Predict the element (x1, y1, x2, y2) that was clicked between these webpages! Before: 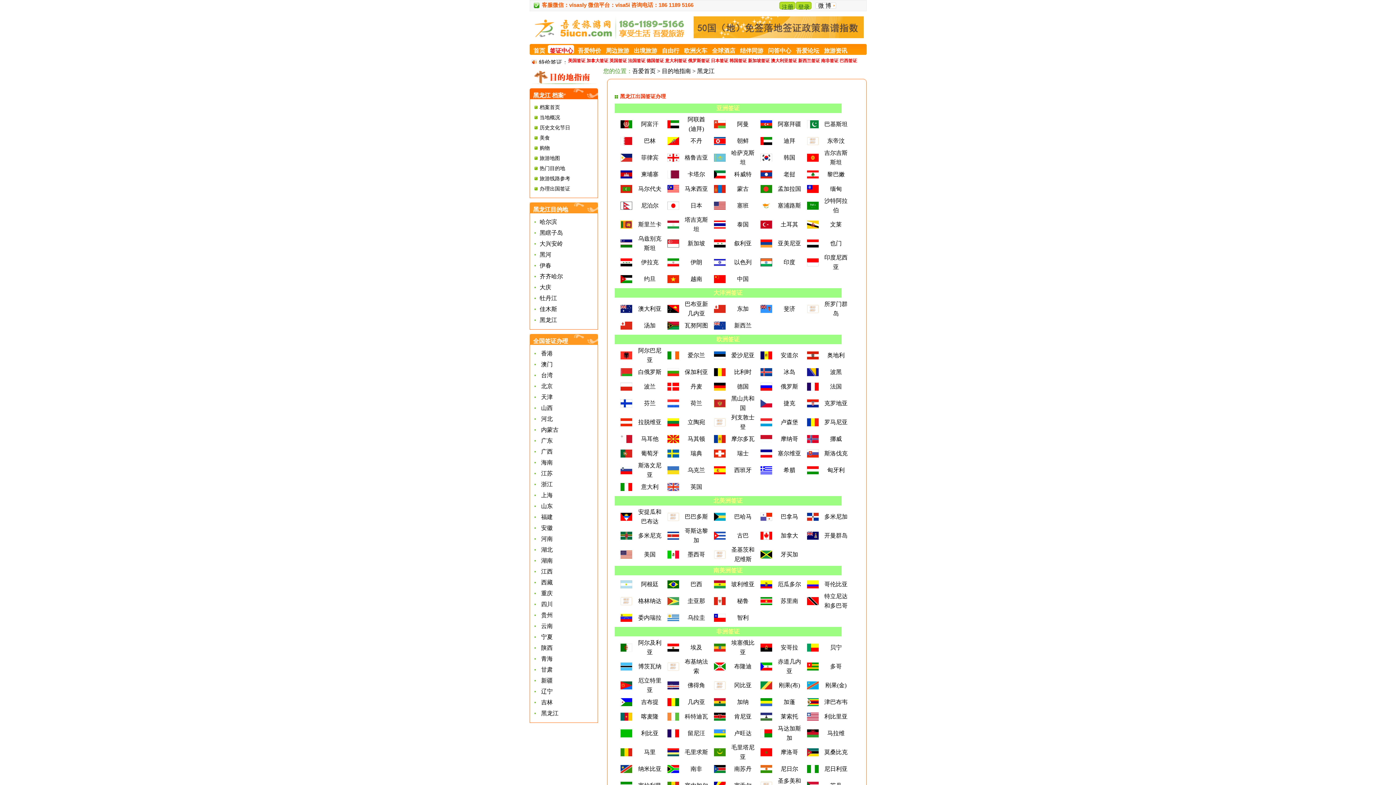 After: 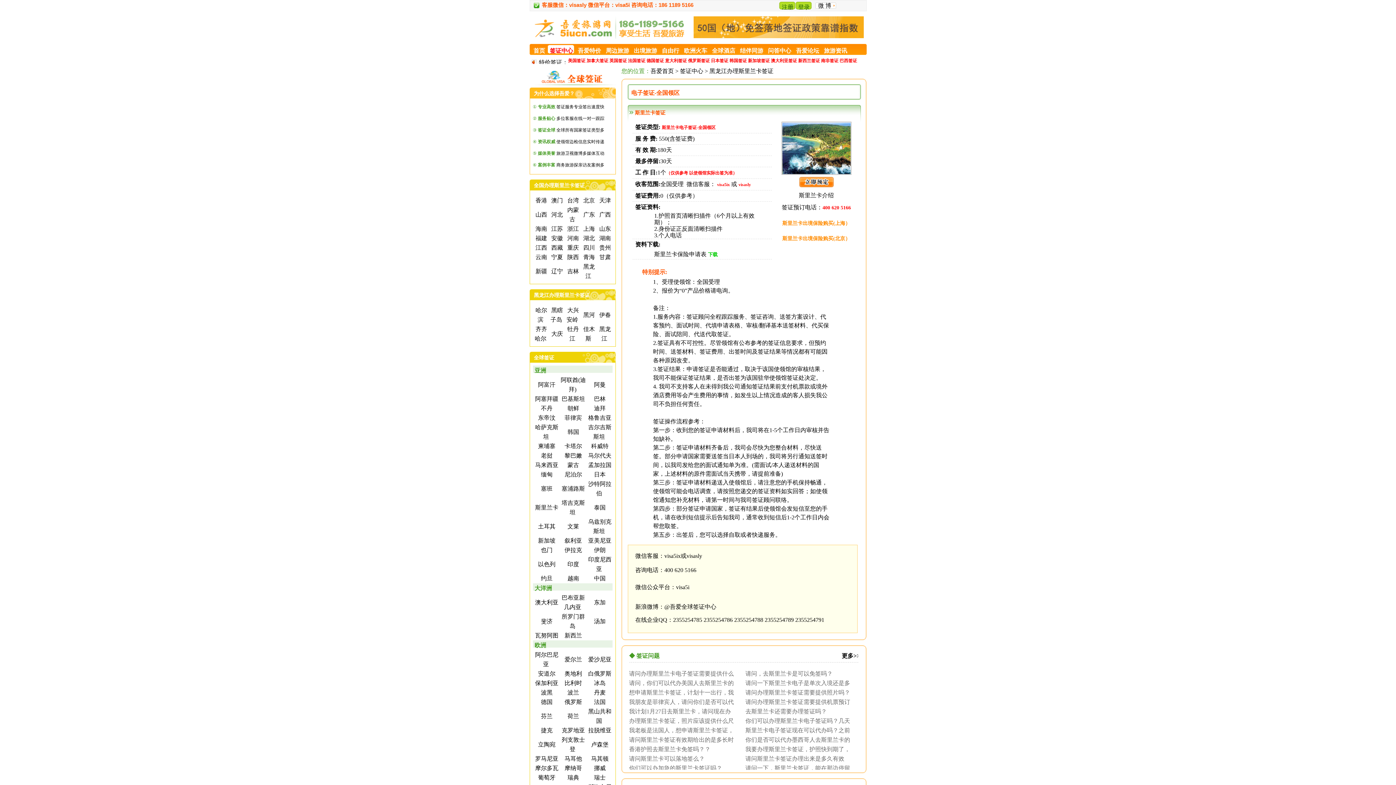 Action: bbox: (620, 223, 632, 229)